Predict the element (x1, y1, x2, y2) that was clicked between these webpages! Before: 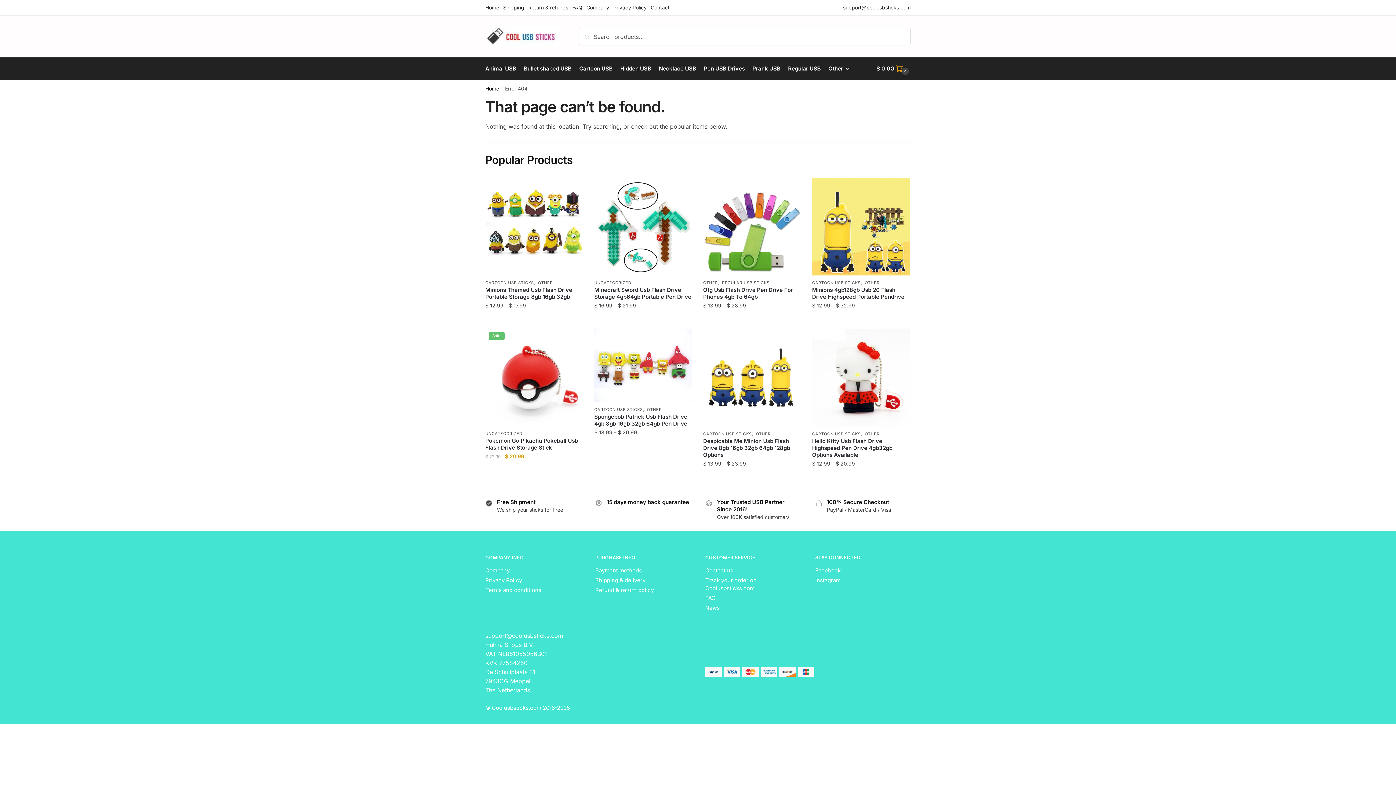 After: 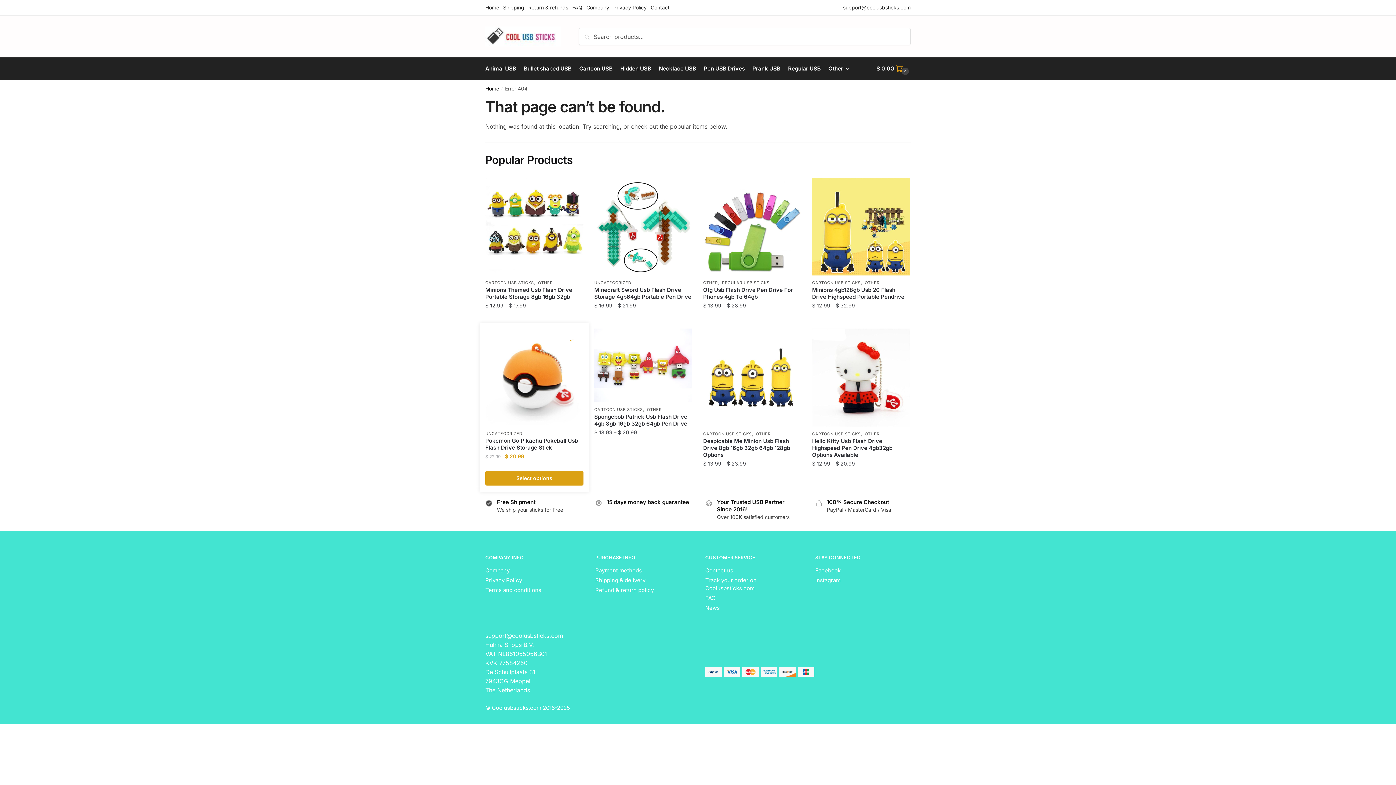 Action: label: Wishlist bbox: (567, 334, 578, 345)